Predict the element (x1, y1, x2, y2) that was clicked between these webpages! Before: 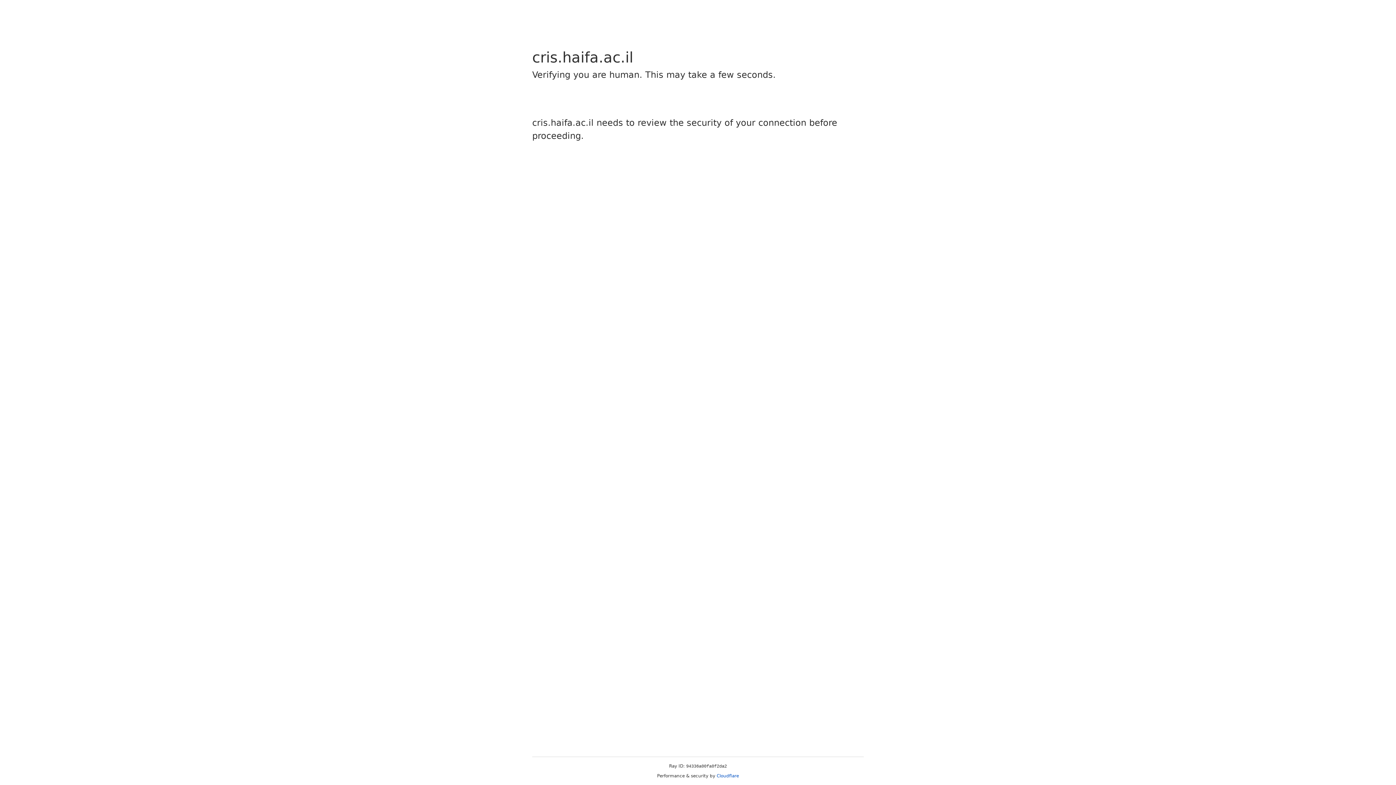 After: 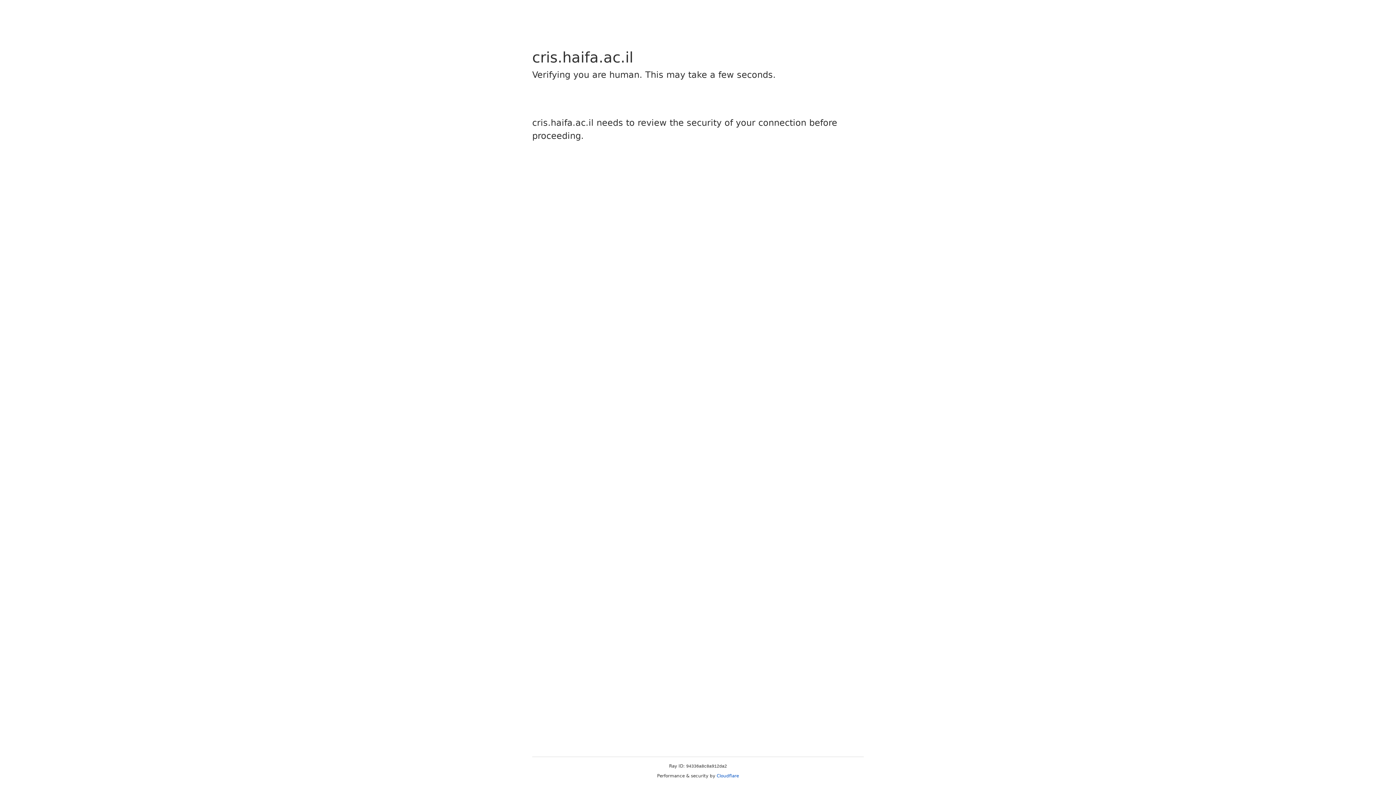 Action: bbox: (716, 773, 739, 778) label: Cloudflare